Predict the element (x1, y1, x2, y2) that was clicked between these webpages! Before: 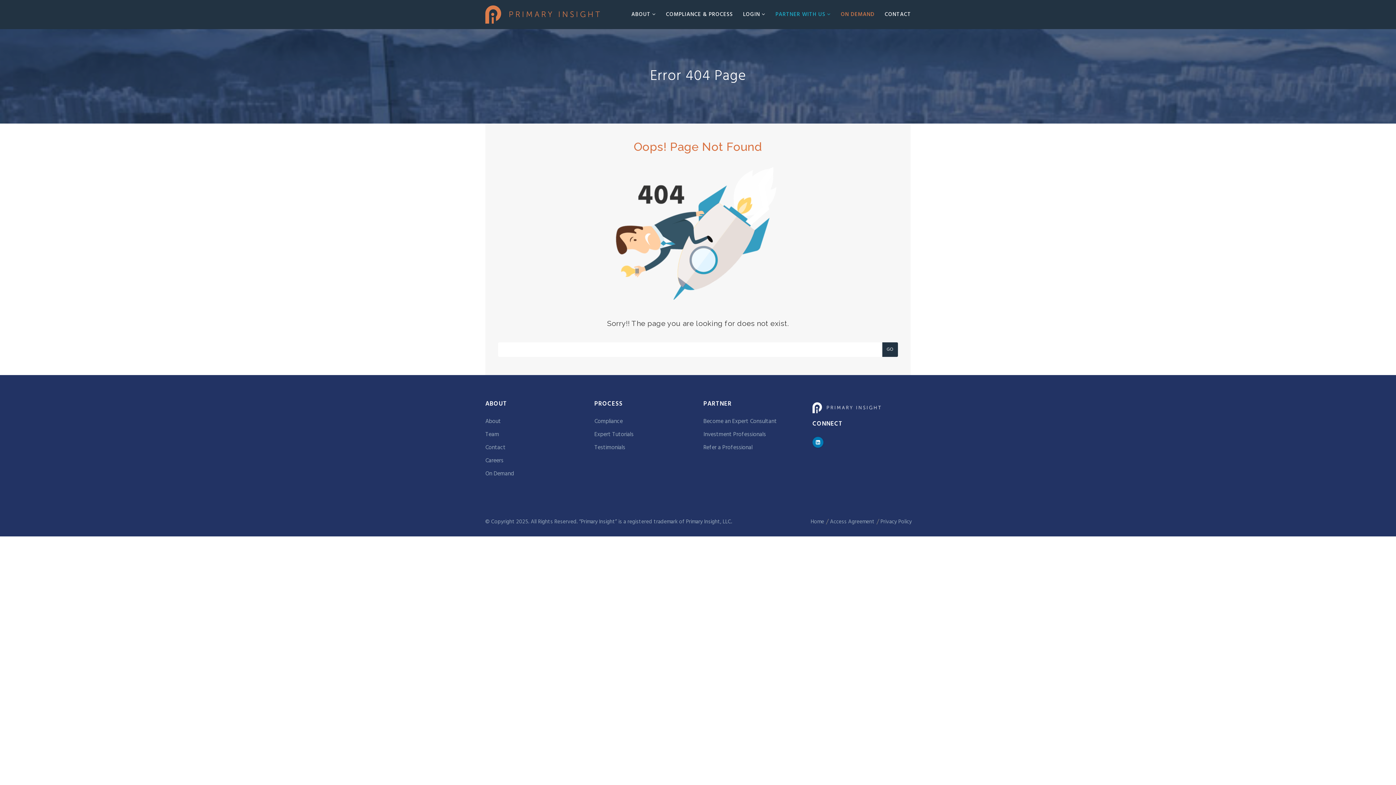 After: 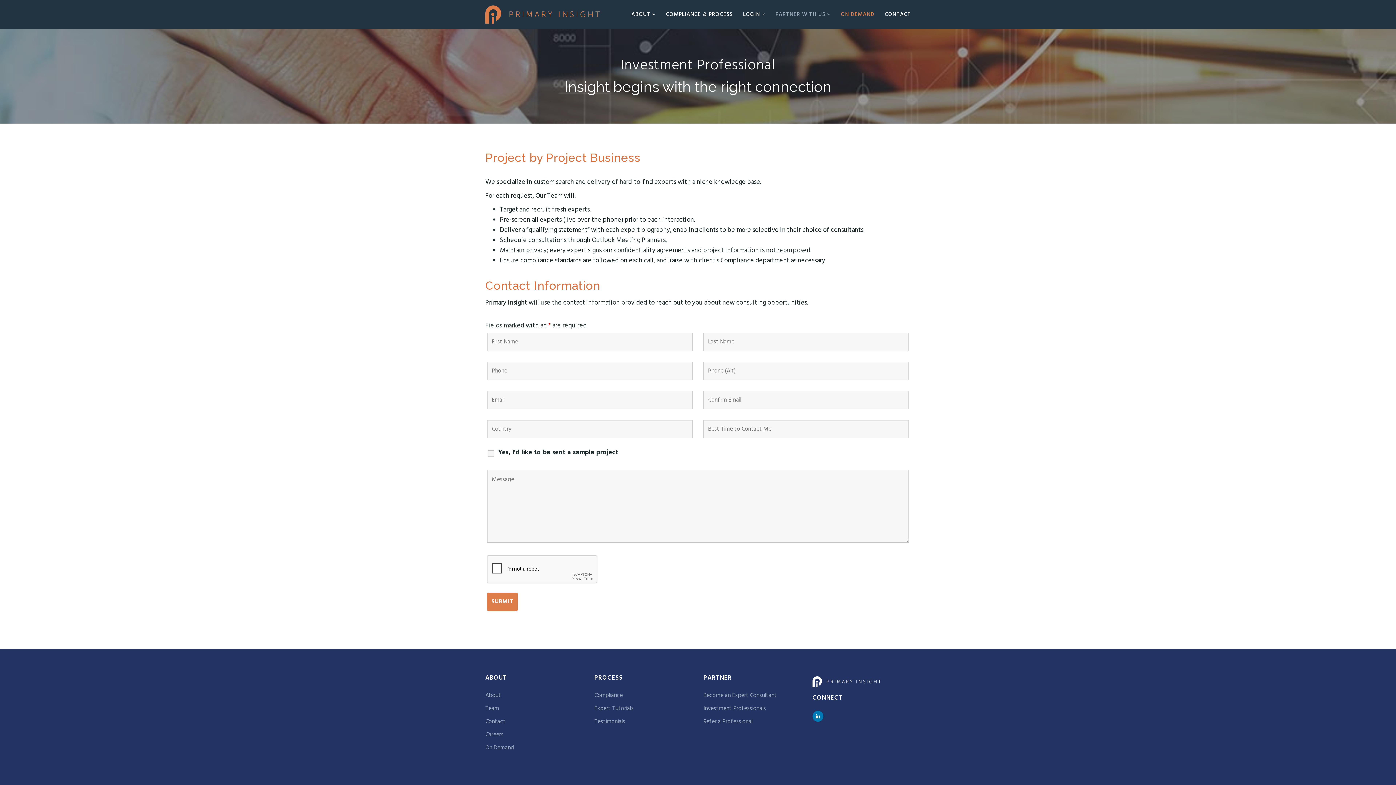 Action: label: PARTNER WITH US  bbox: (770, 0, 836, 29)